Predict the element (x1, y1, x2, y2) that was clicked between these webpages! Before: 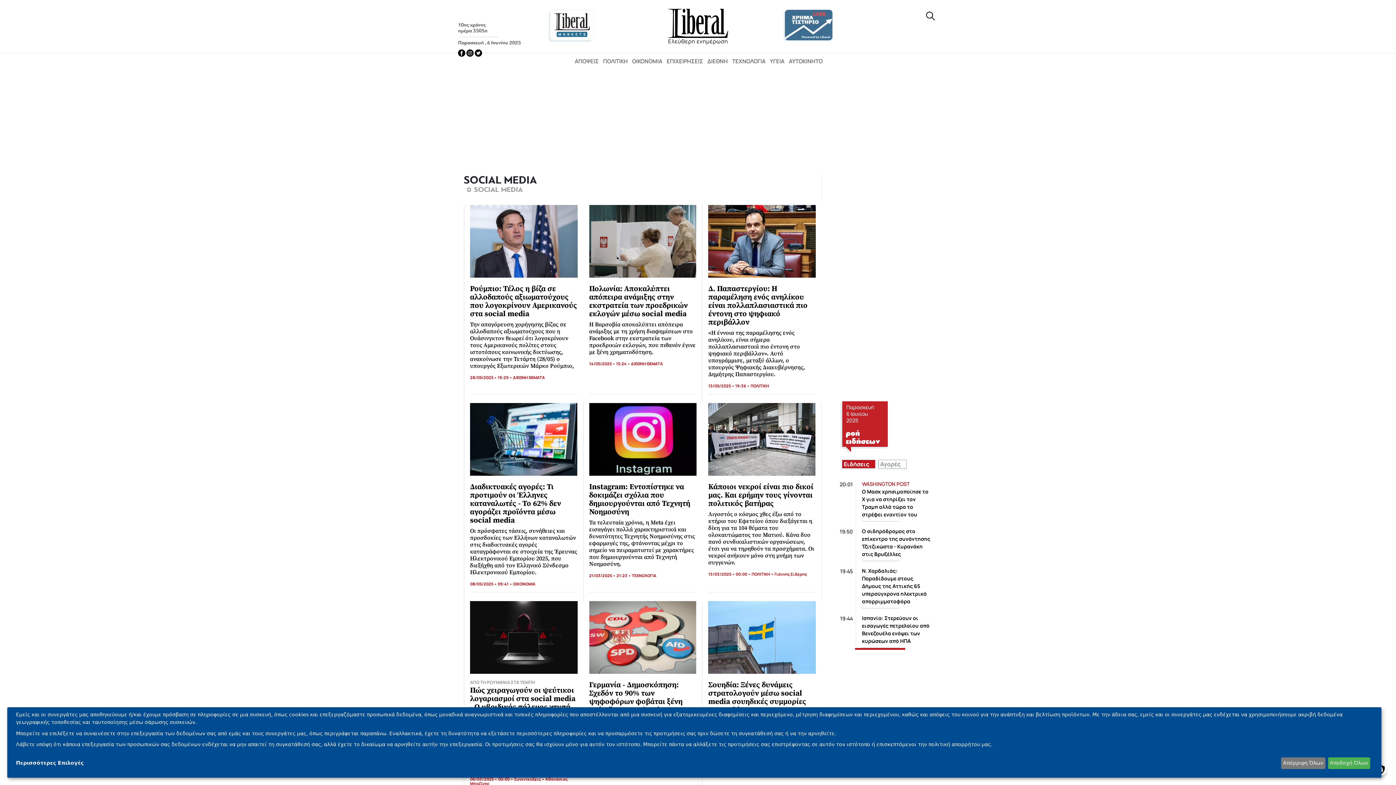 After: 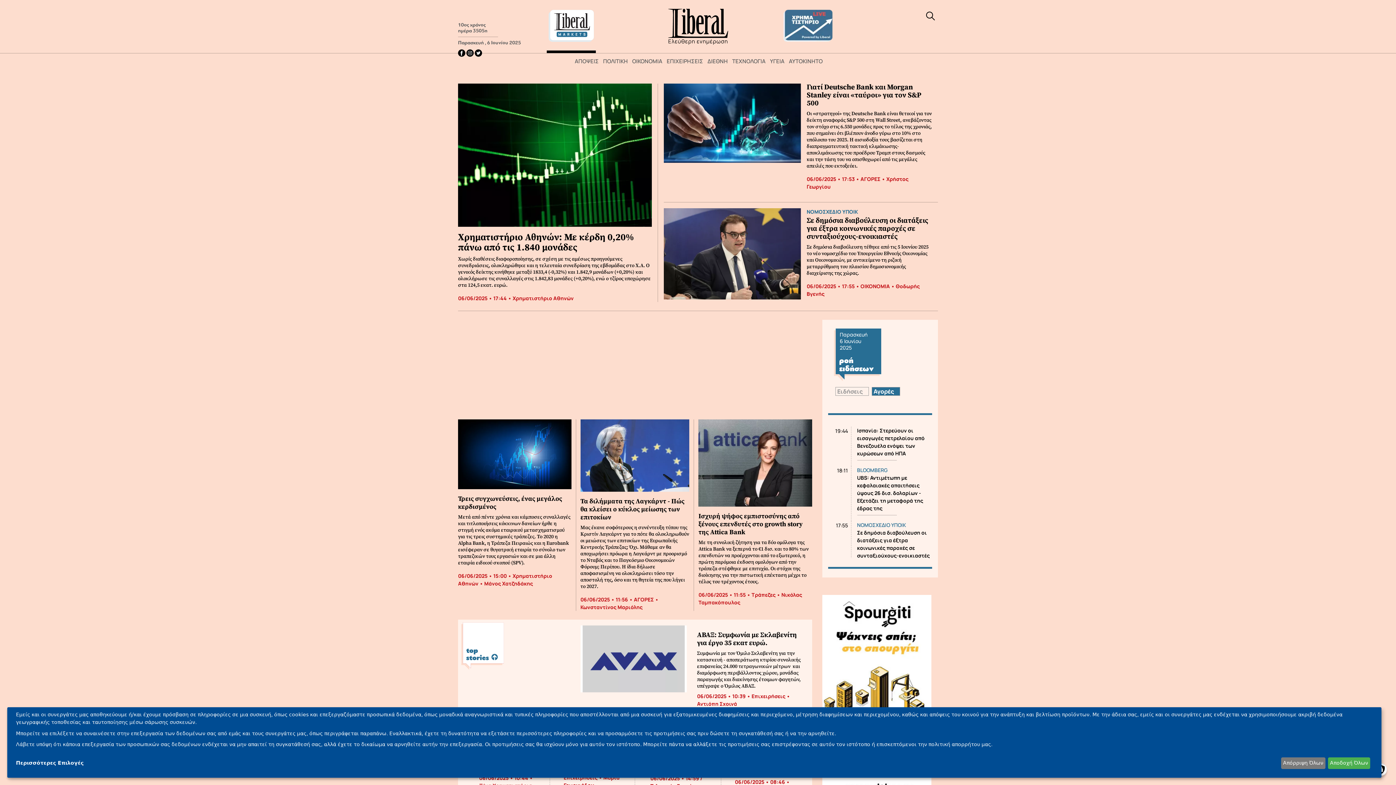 Action: bbox: (546, 27, 596, 34)